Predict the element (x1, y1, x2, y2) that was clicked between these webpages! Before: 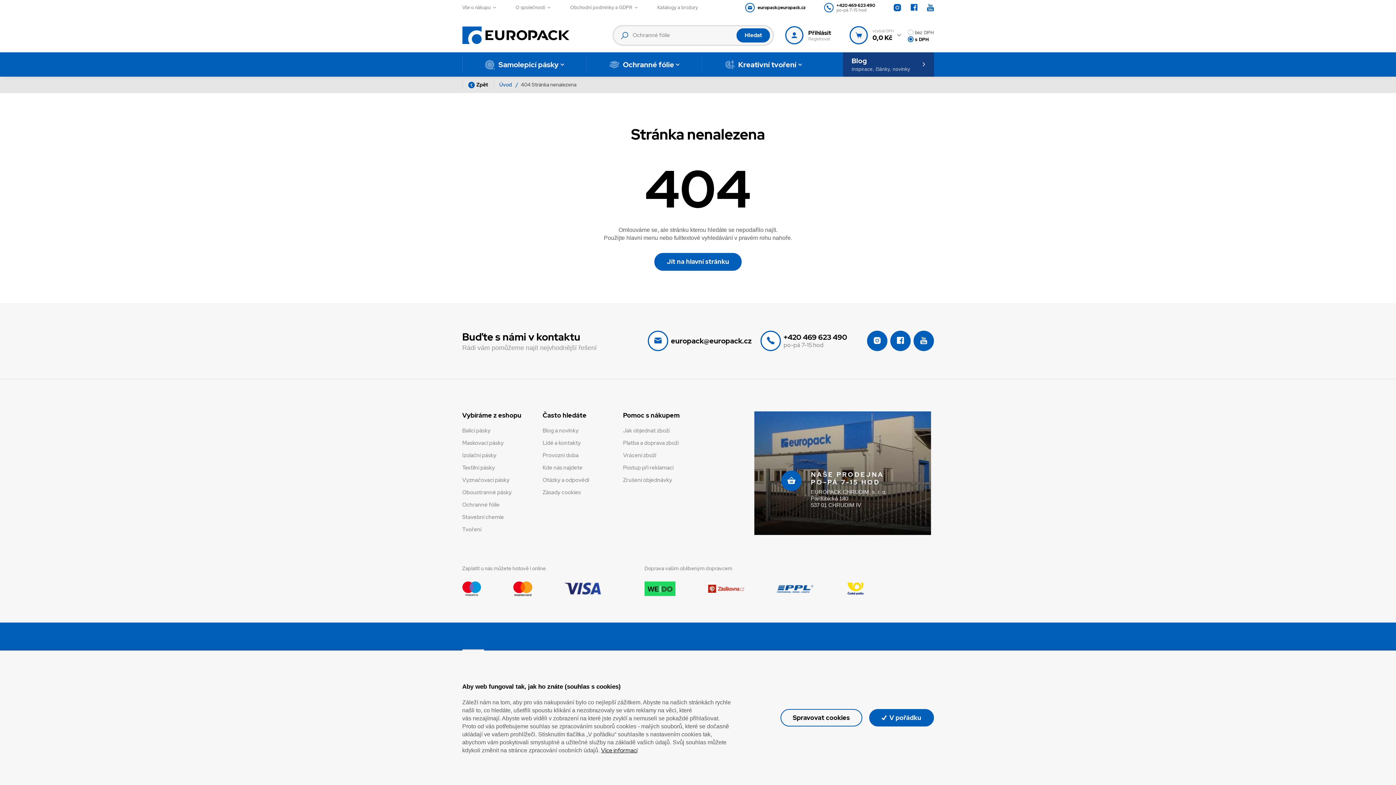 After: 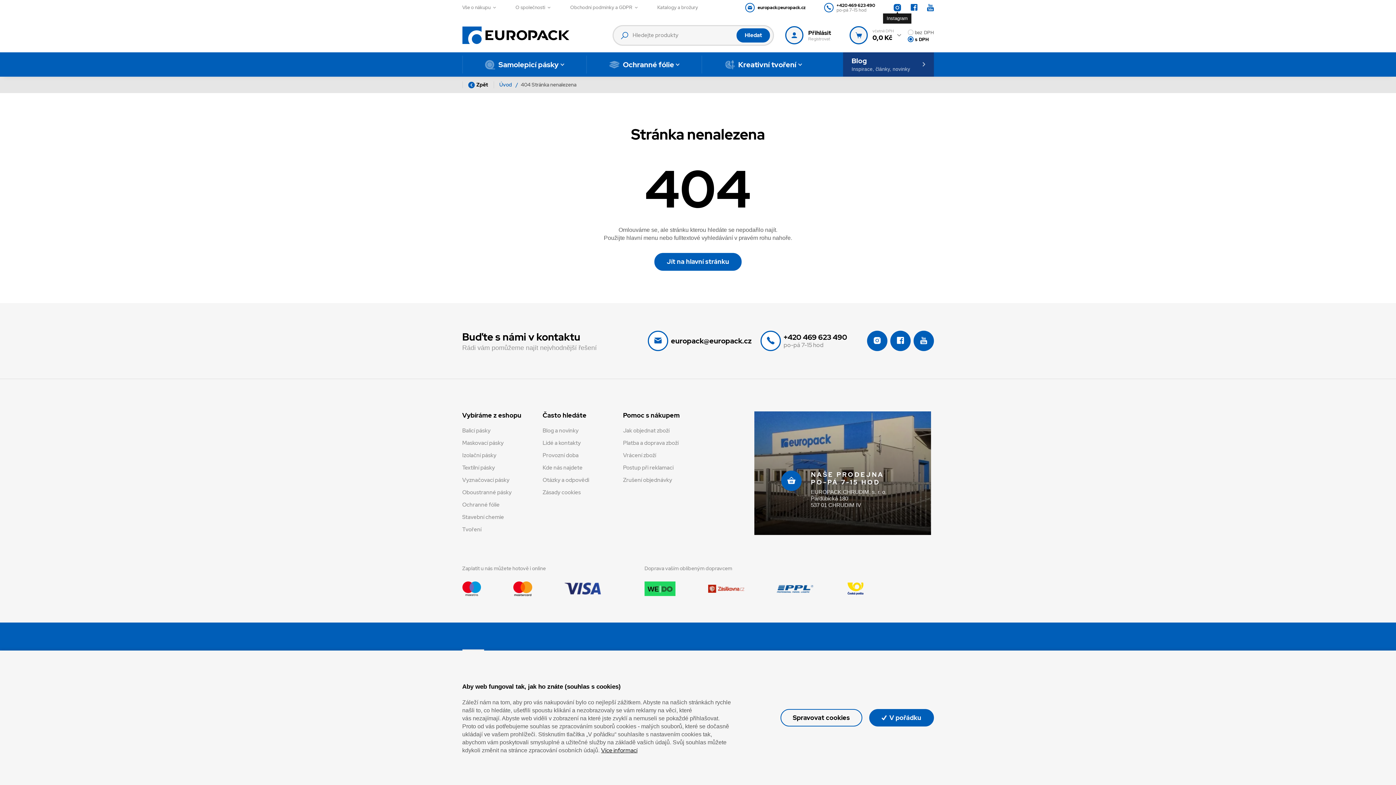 Action: bbox: (893, 3, 901, 11)